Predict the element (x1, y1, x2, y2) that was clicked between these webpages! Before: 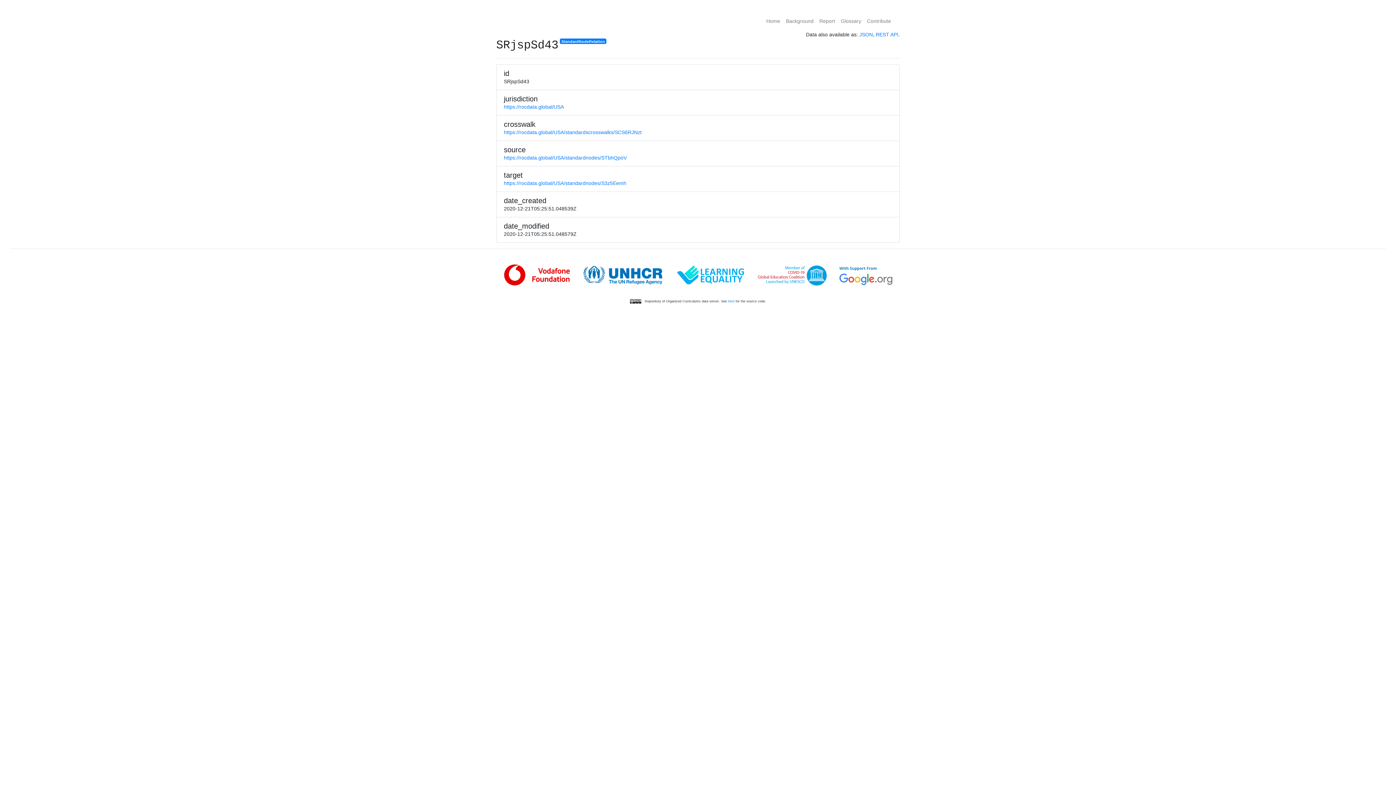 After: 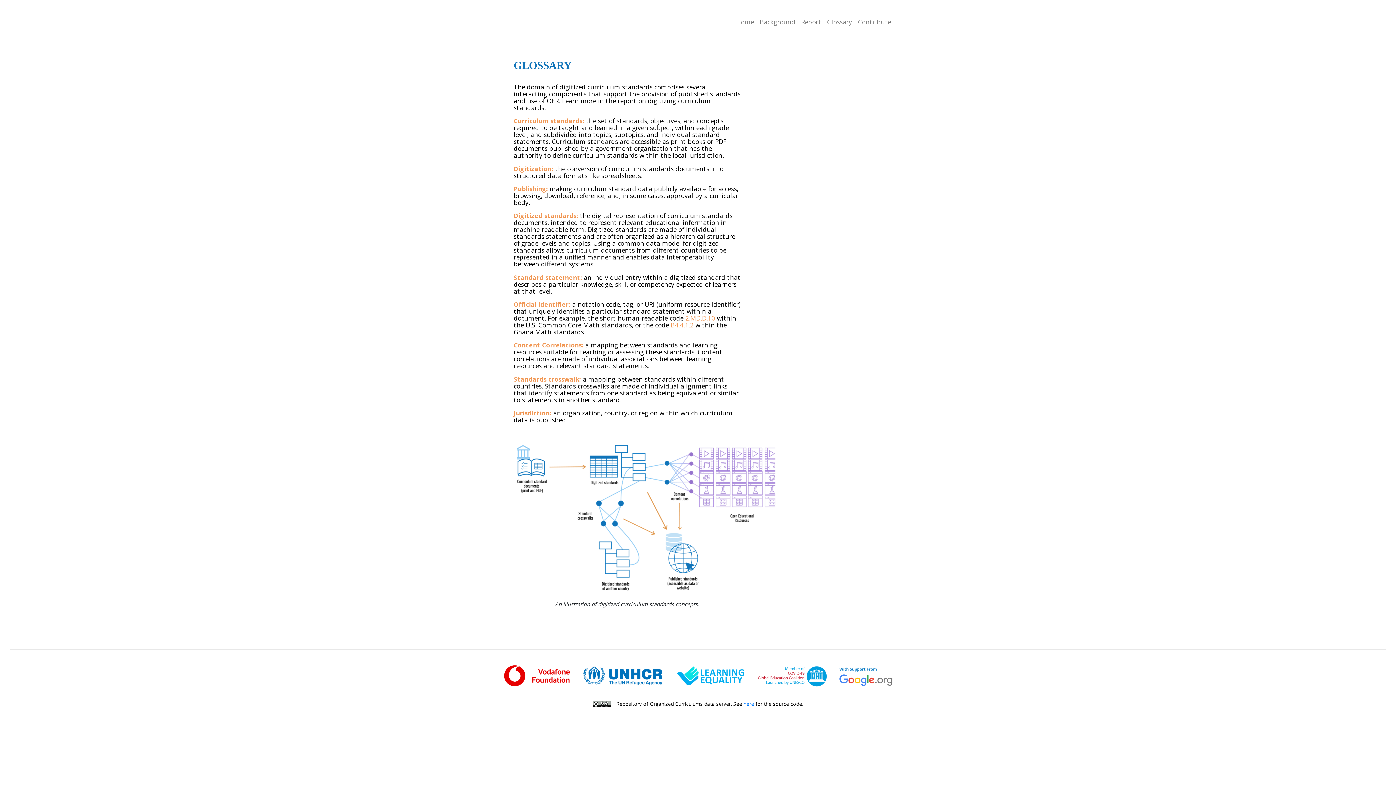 Action: bbox: (838, 14, 864, 28) label: Glossary